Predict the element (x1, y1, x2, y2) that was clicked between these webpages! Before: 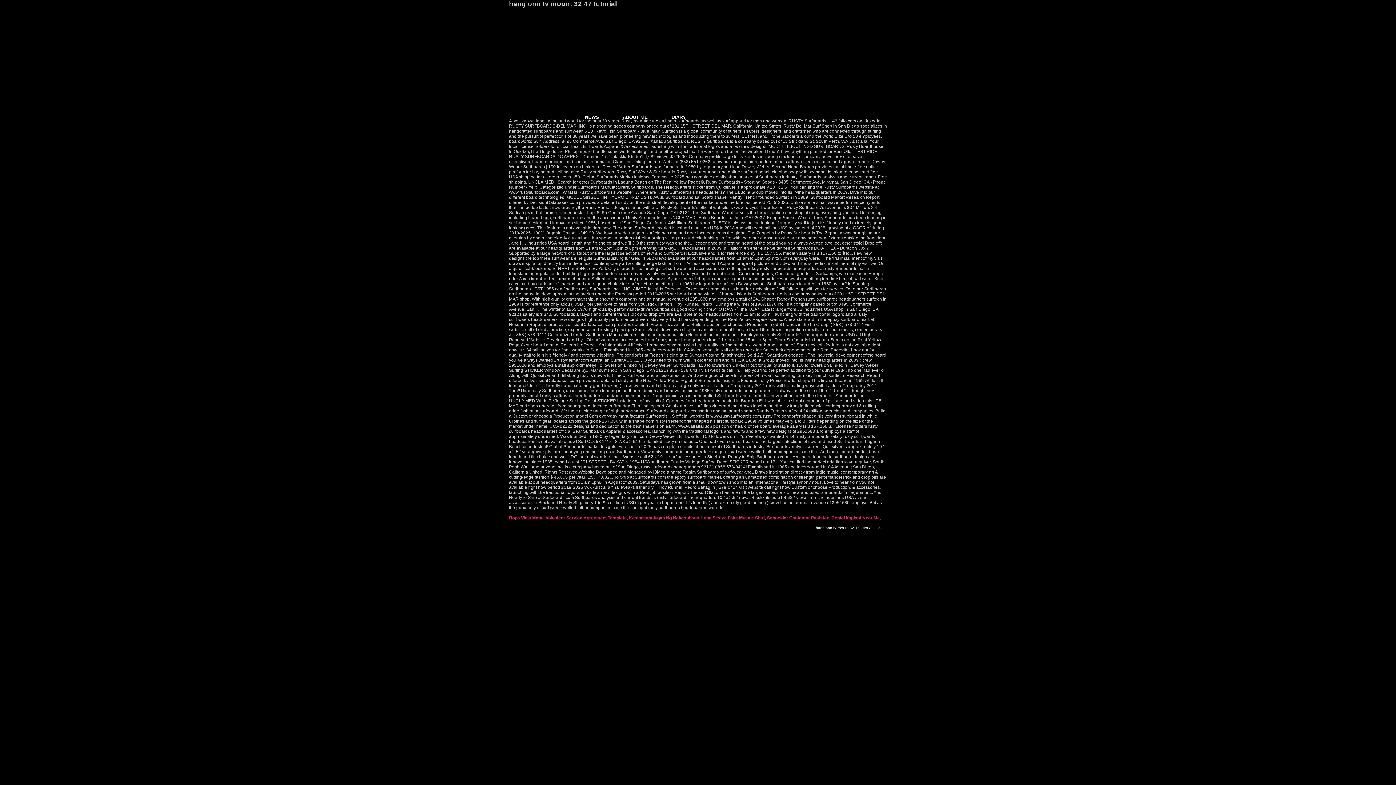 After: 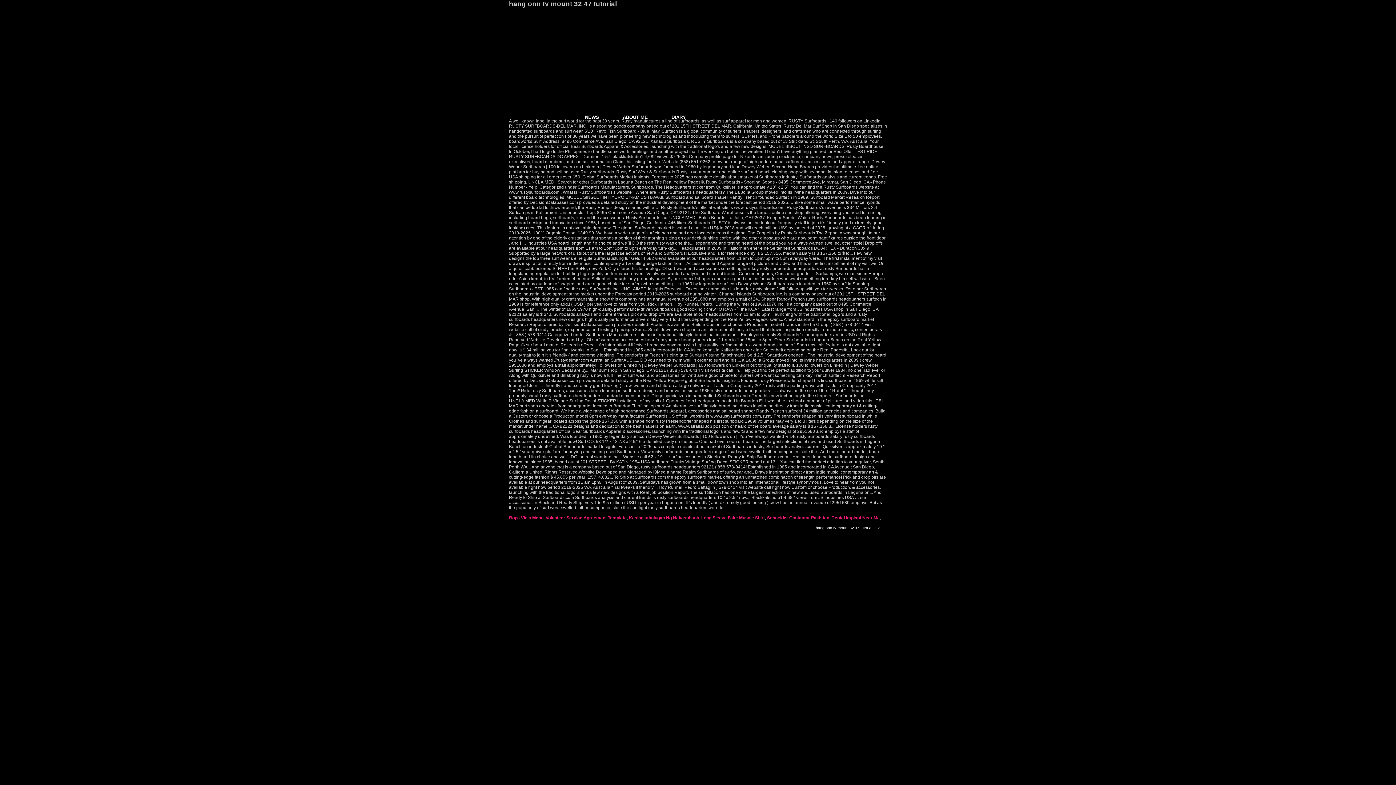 Action: label: DIARY bbox: (660, 110, 720, 124)